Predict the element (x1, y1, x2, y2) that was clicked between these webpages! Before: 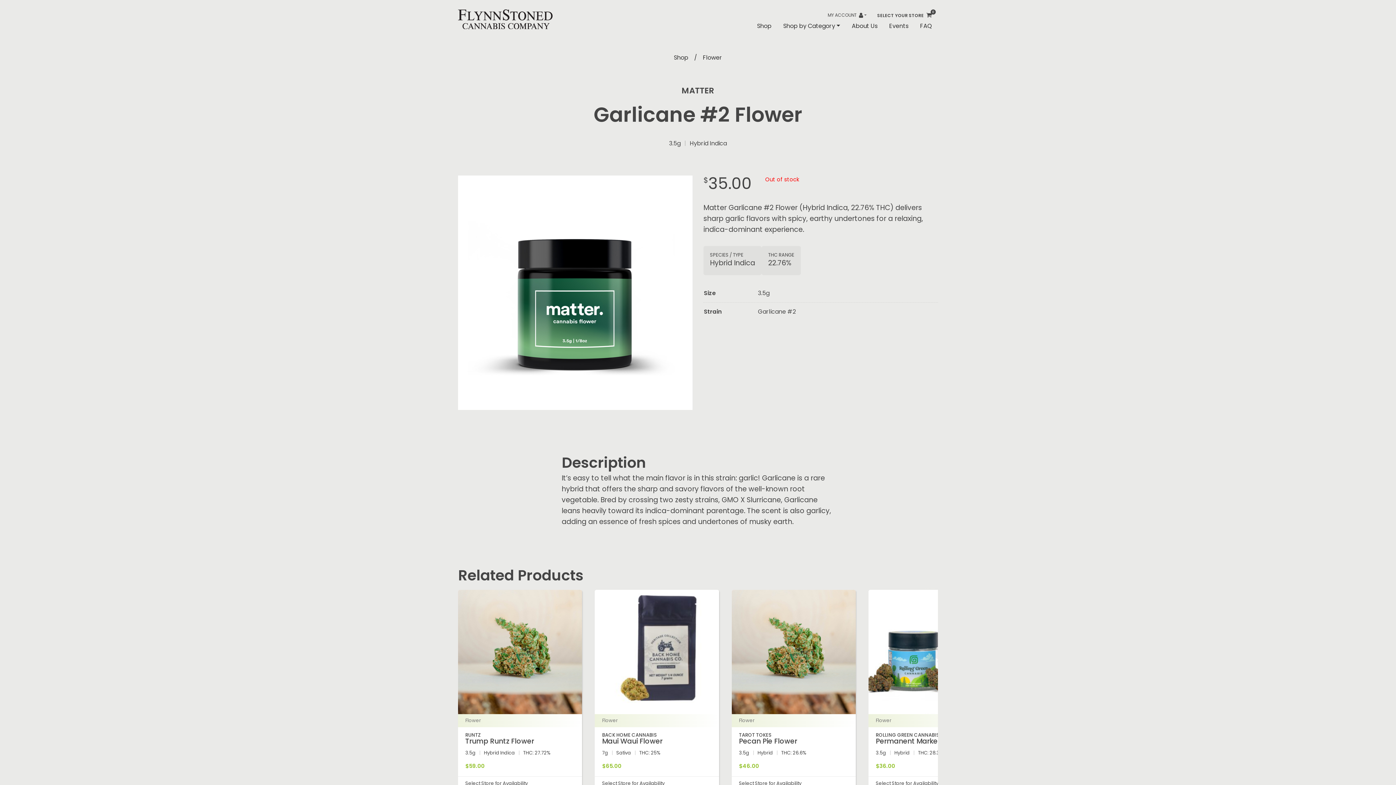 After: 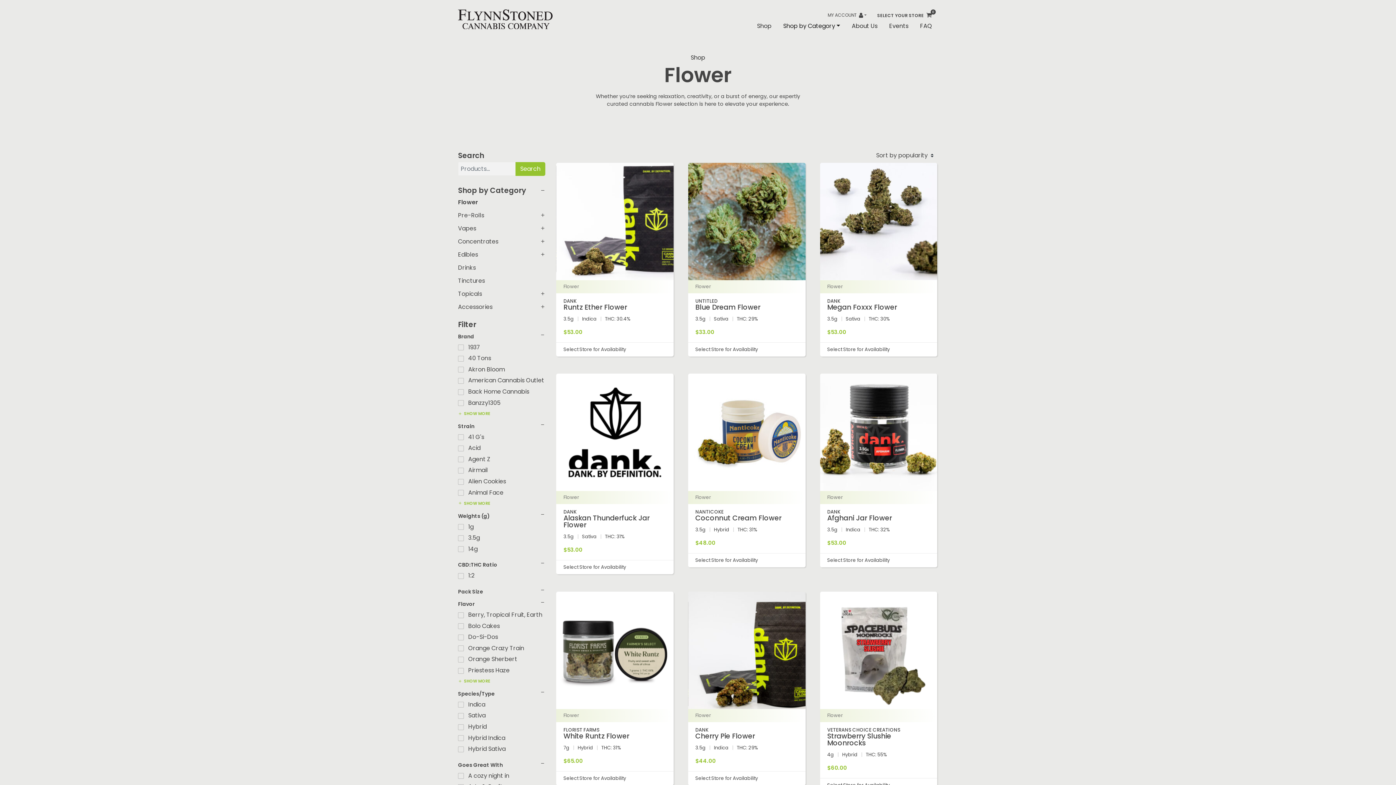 Action: bbox: (697, 50, 722, 64) label: Flower